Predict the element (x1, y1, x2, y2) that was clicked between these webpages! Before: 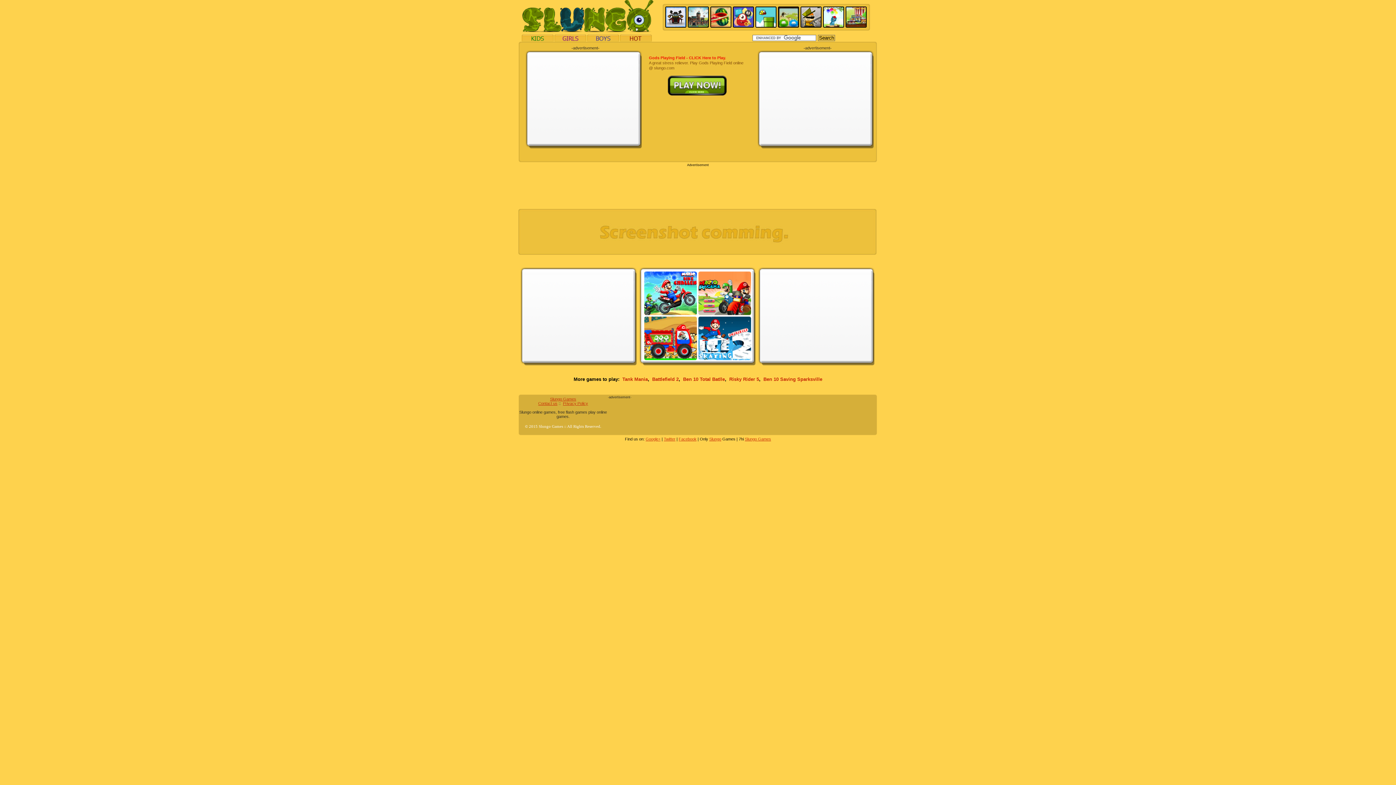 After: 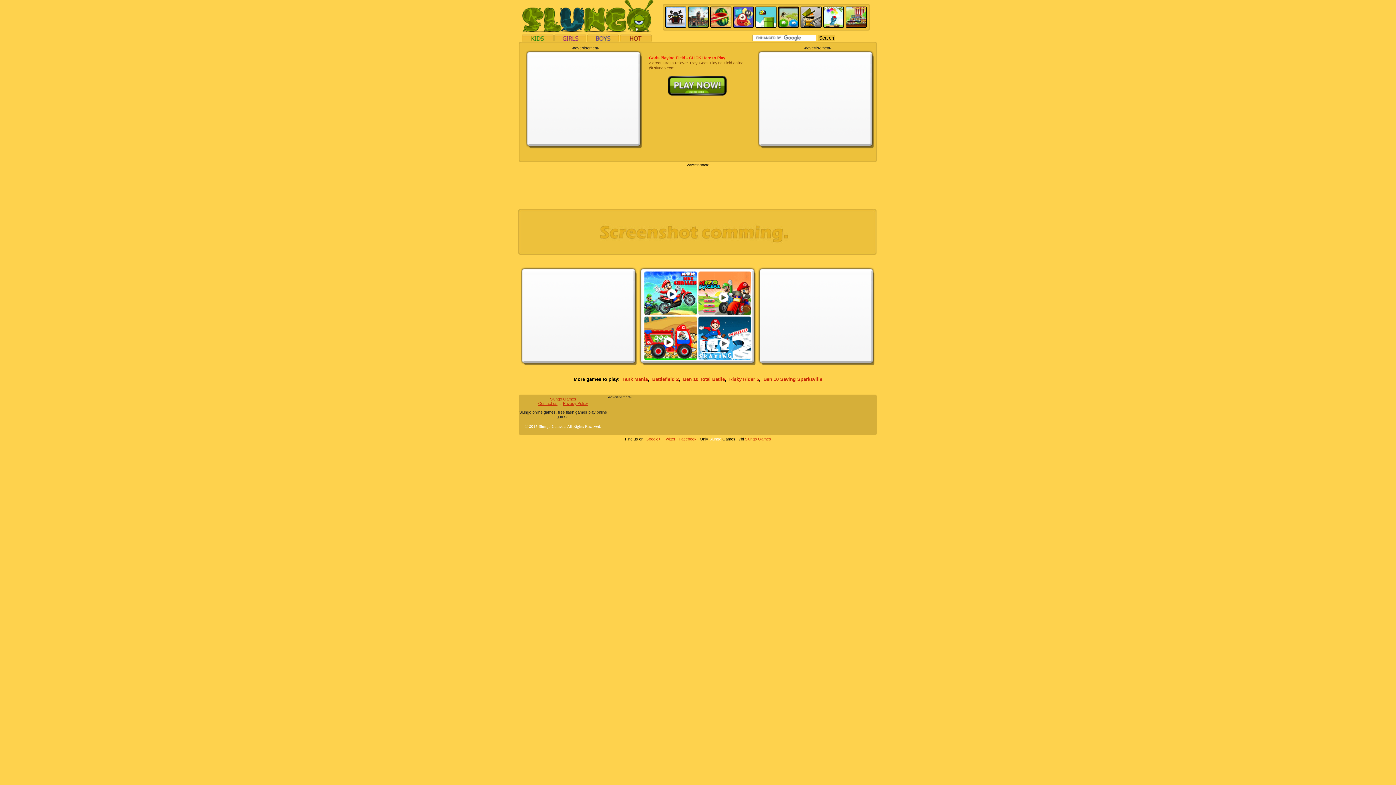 Action: label: Slungo bbox: (709, 437, 721, 441)